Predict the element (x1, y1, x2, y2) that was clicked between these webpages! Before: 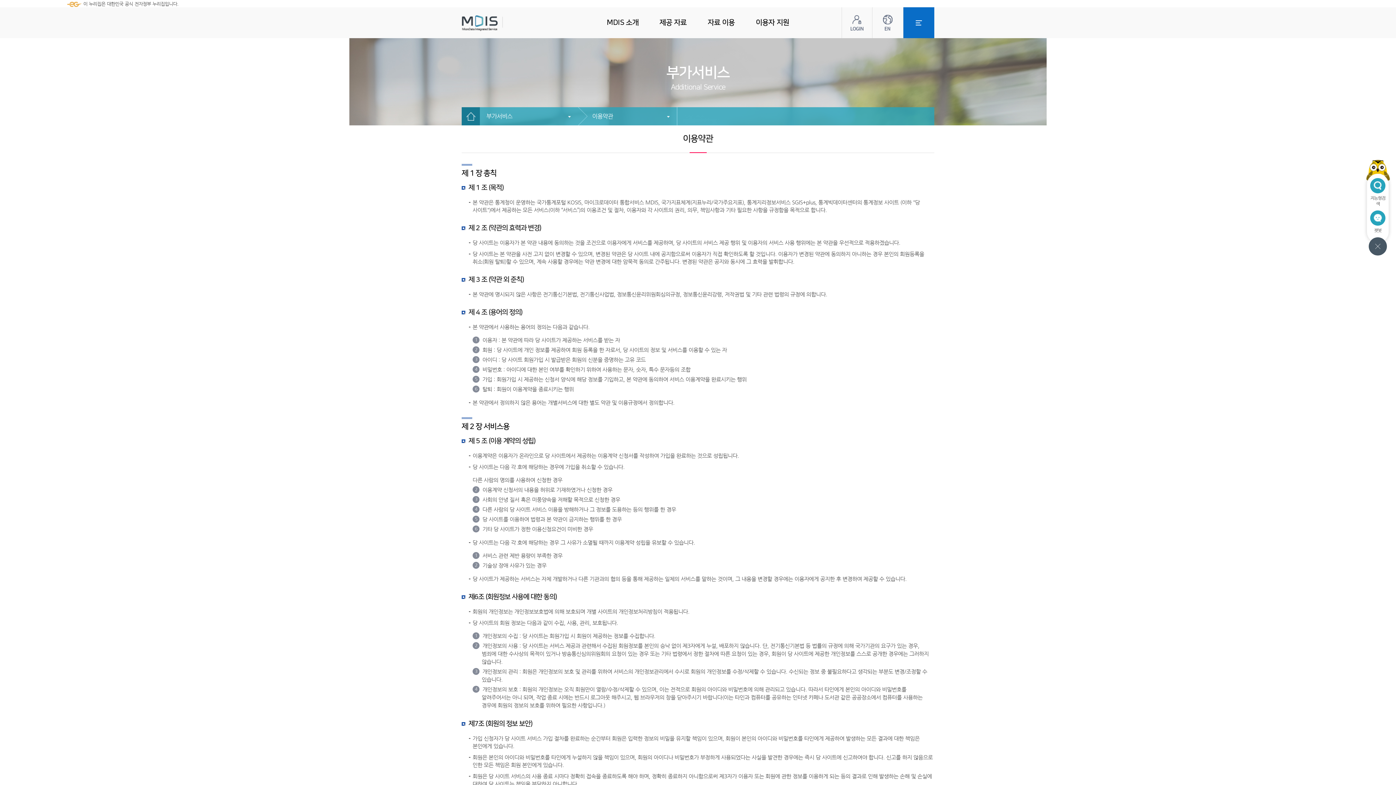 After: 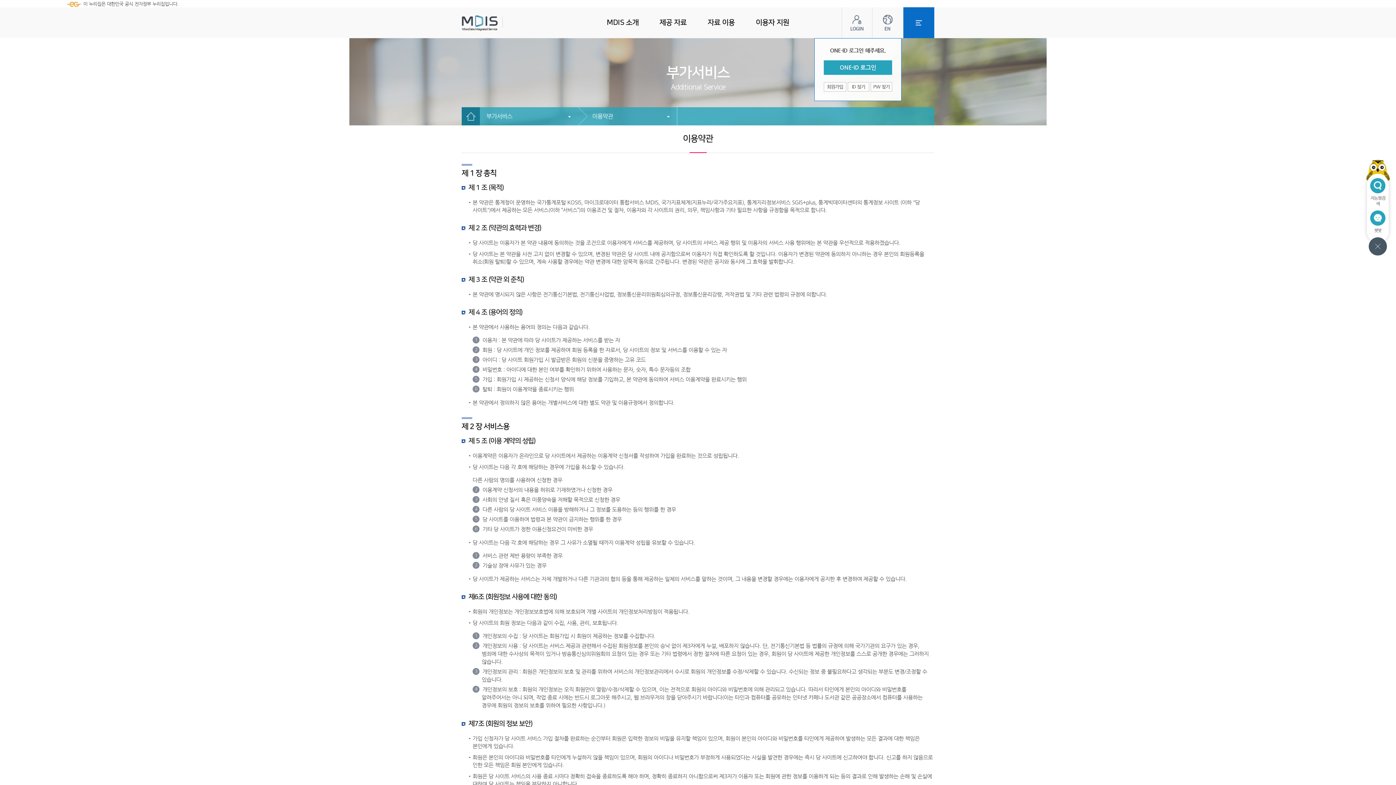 Action: bbox: (841, 7, 872, 38) label: 로그인